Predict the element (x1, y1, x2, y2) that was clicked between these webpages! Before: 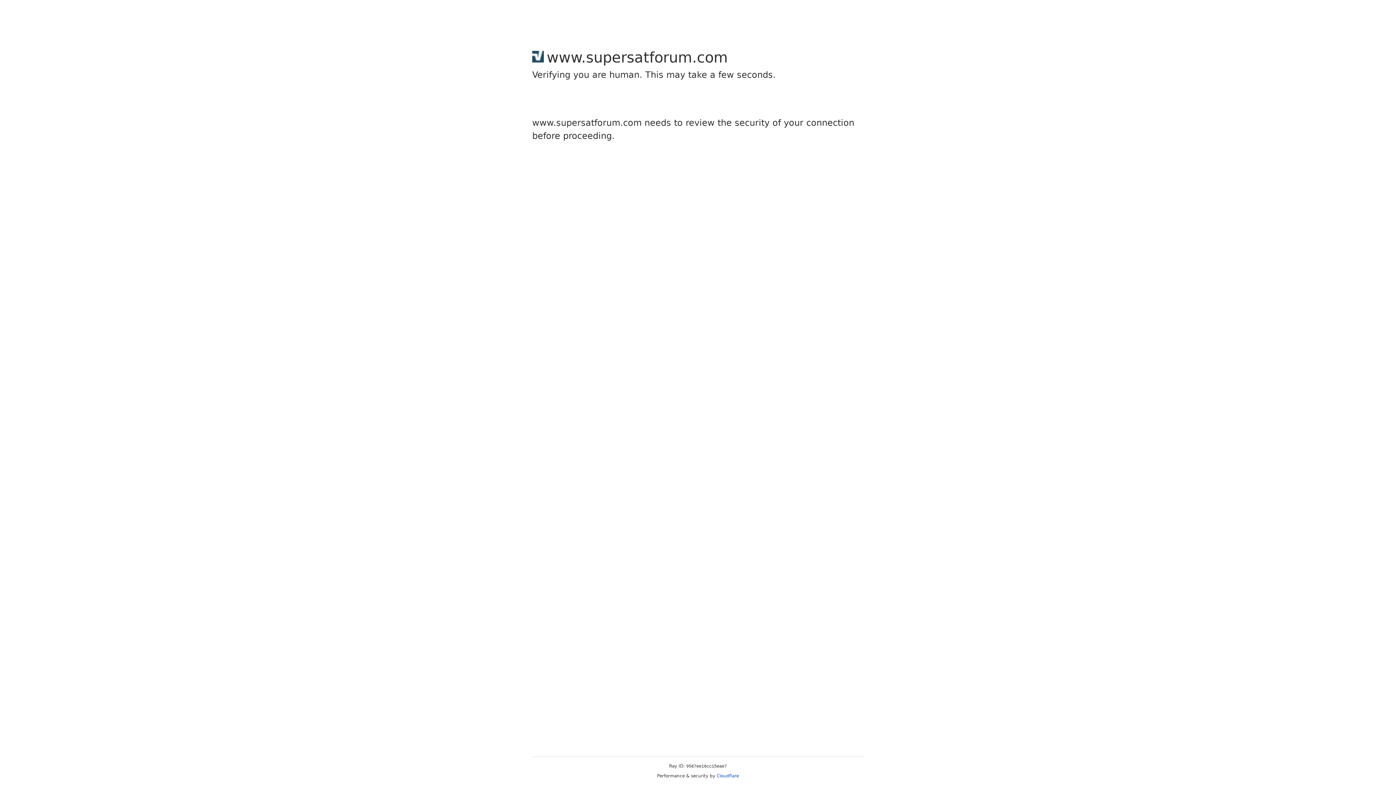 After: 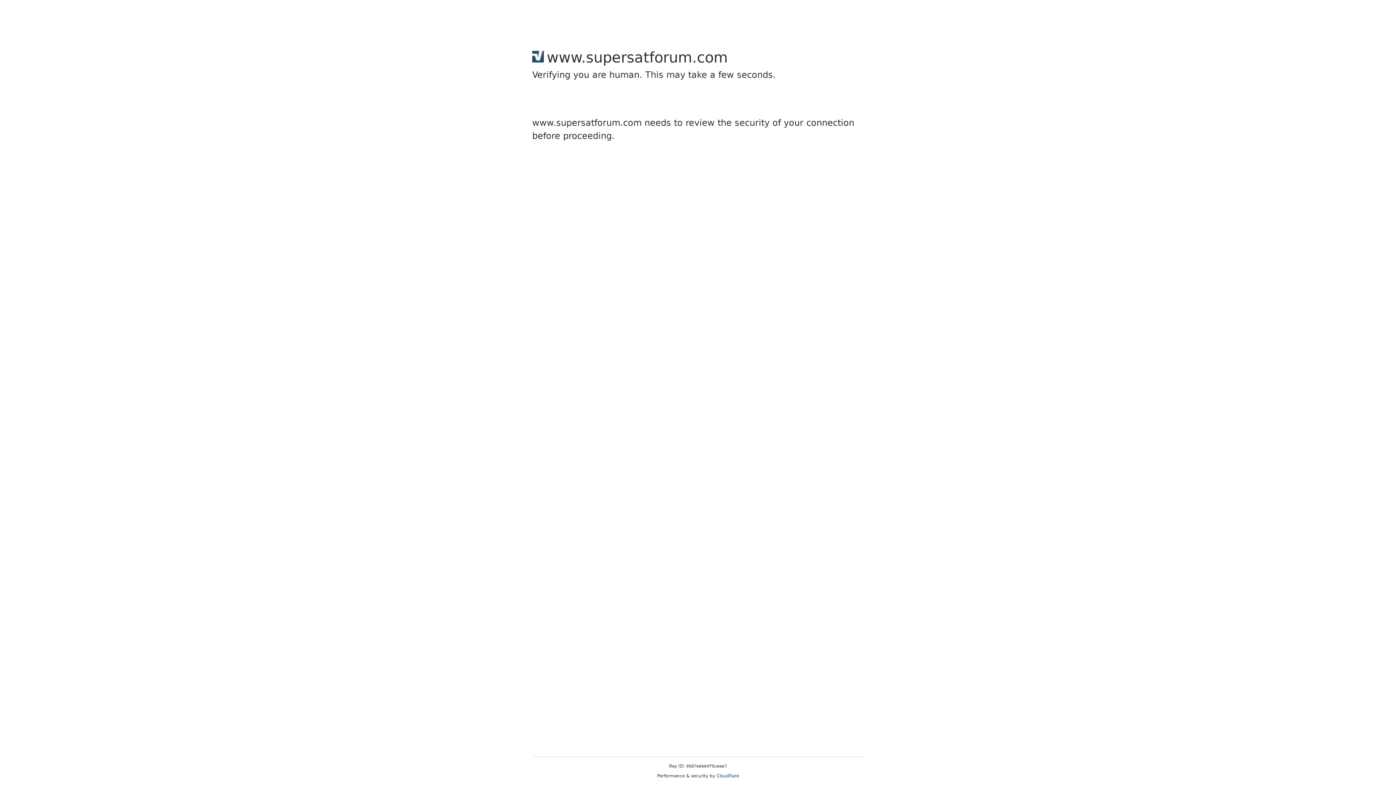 Action: label: Cloudflare bbox: (716, 773, 739, 778)